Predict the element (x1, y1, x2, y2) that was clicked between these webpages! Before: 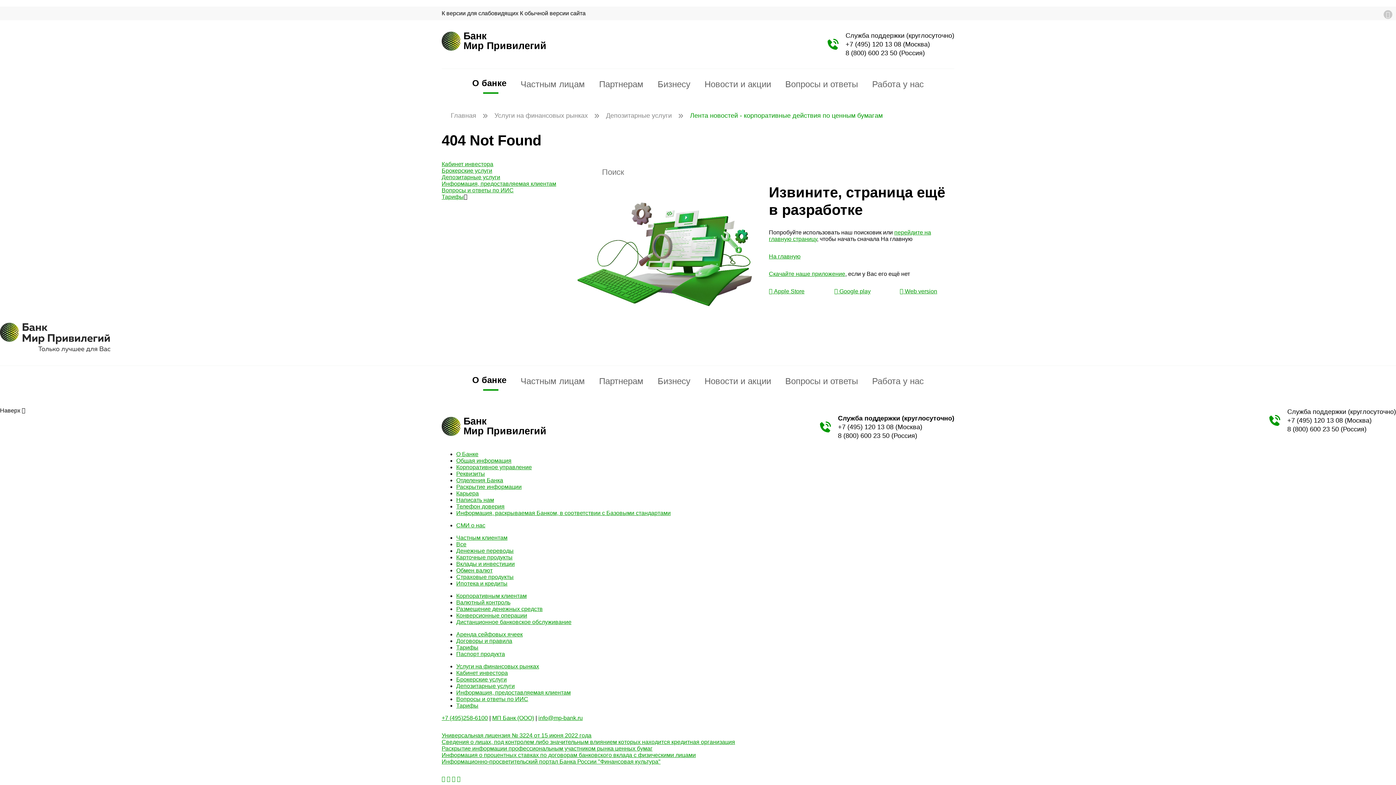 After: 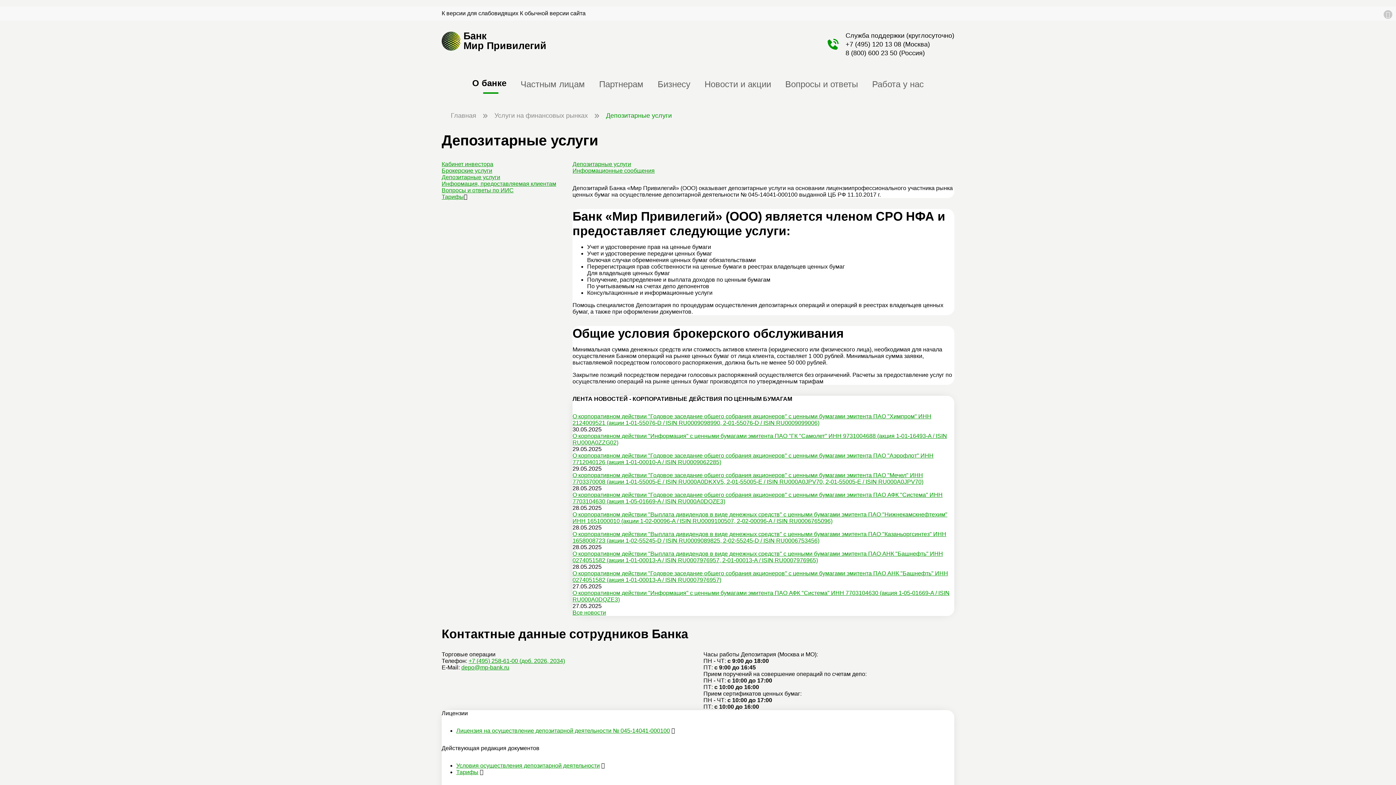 Action: label: Депозитарные услуги bbox: (606, 112, 672, 119)